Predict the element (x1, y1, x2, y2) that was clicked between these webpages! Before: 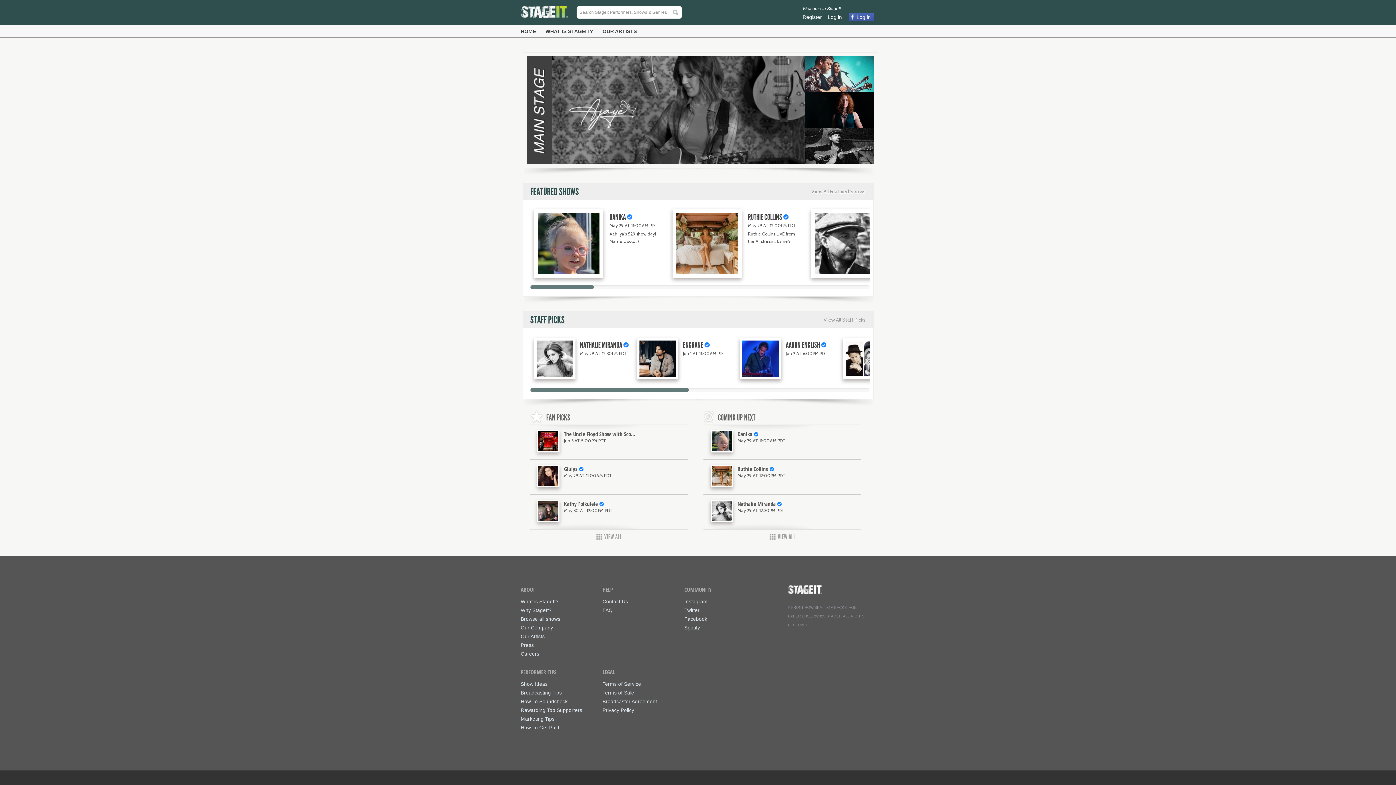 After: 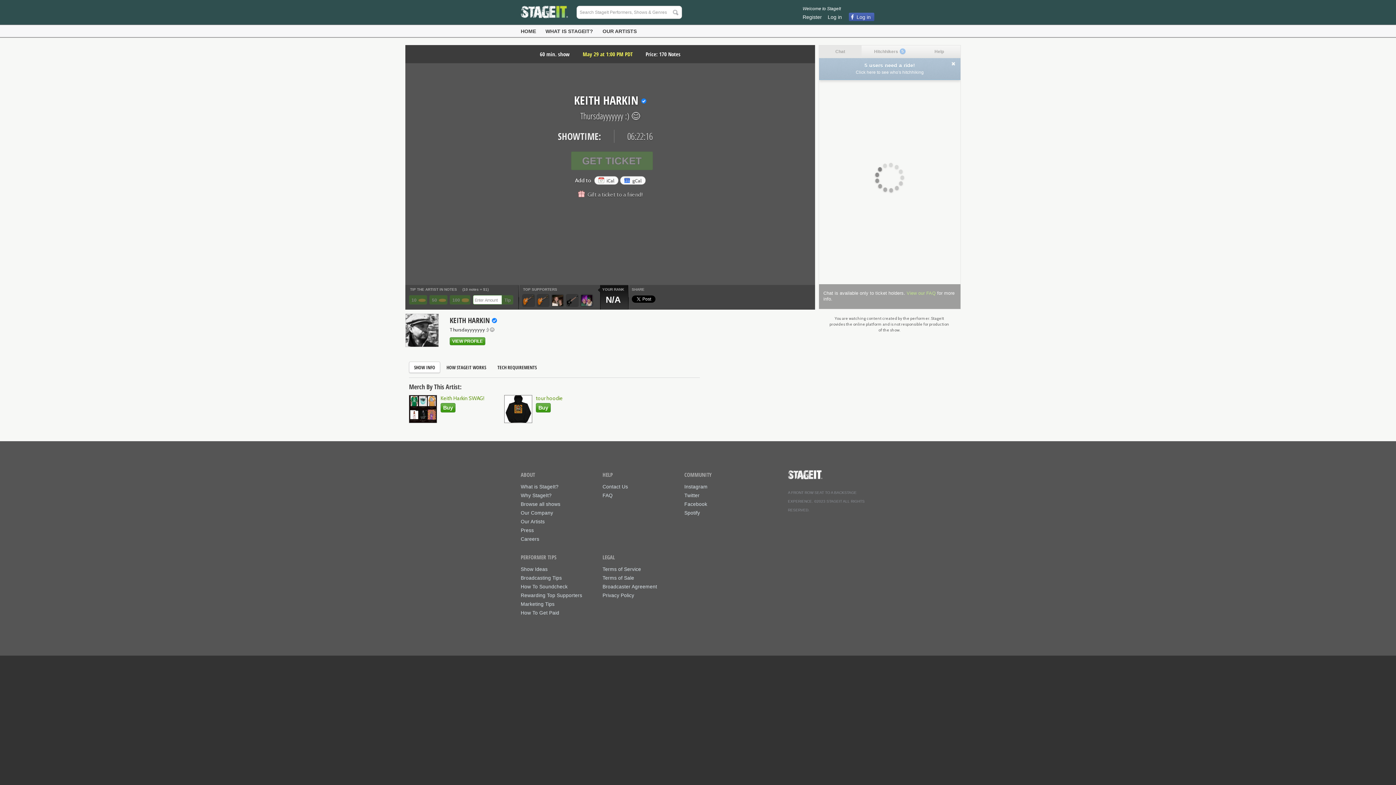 Action: label:   bbox: (811, 274, 881, 279)